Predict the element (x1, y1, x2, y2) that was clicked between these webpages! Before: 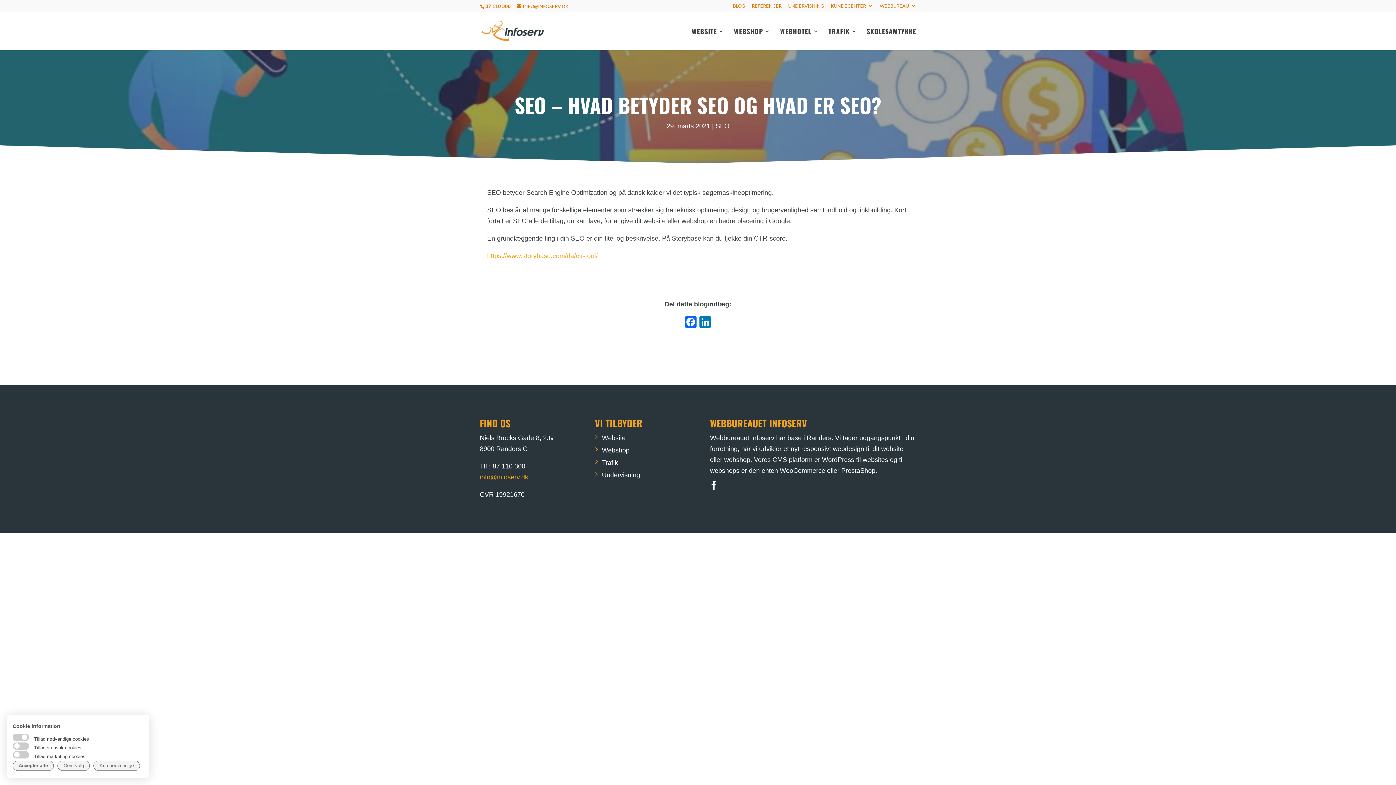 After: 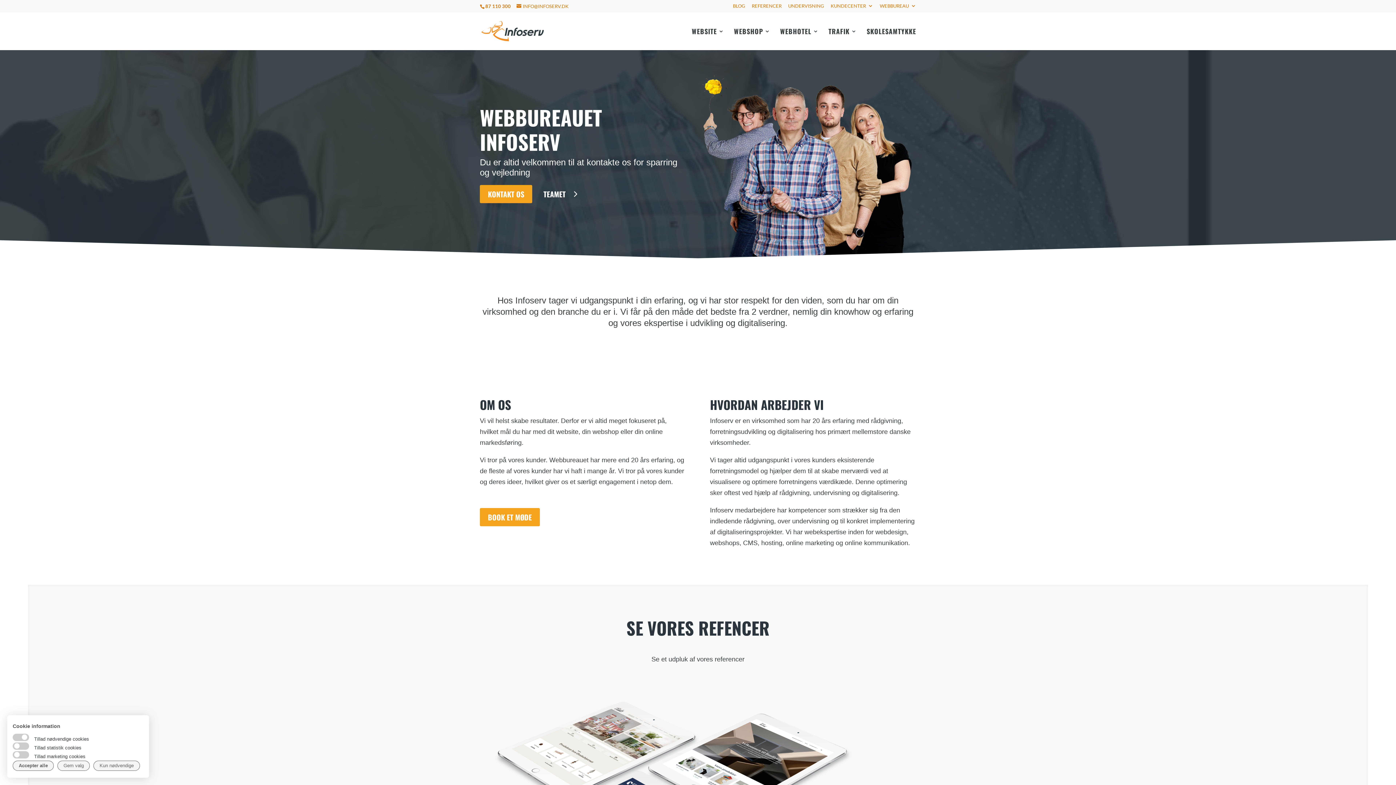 Action: bbox: (880, 3, 916, 11) label: WEBBUREAU